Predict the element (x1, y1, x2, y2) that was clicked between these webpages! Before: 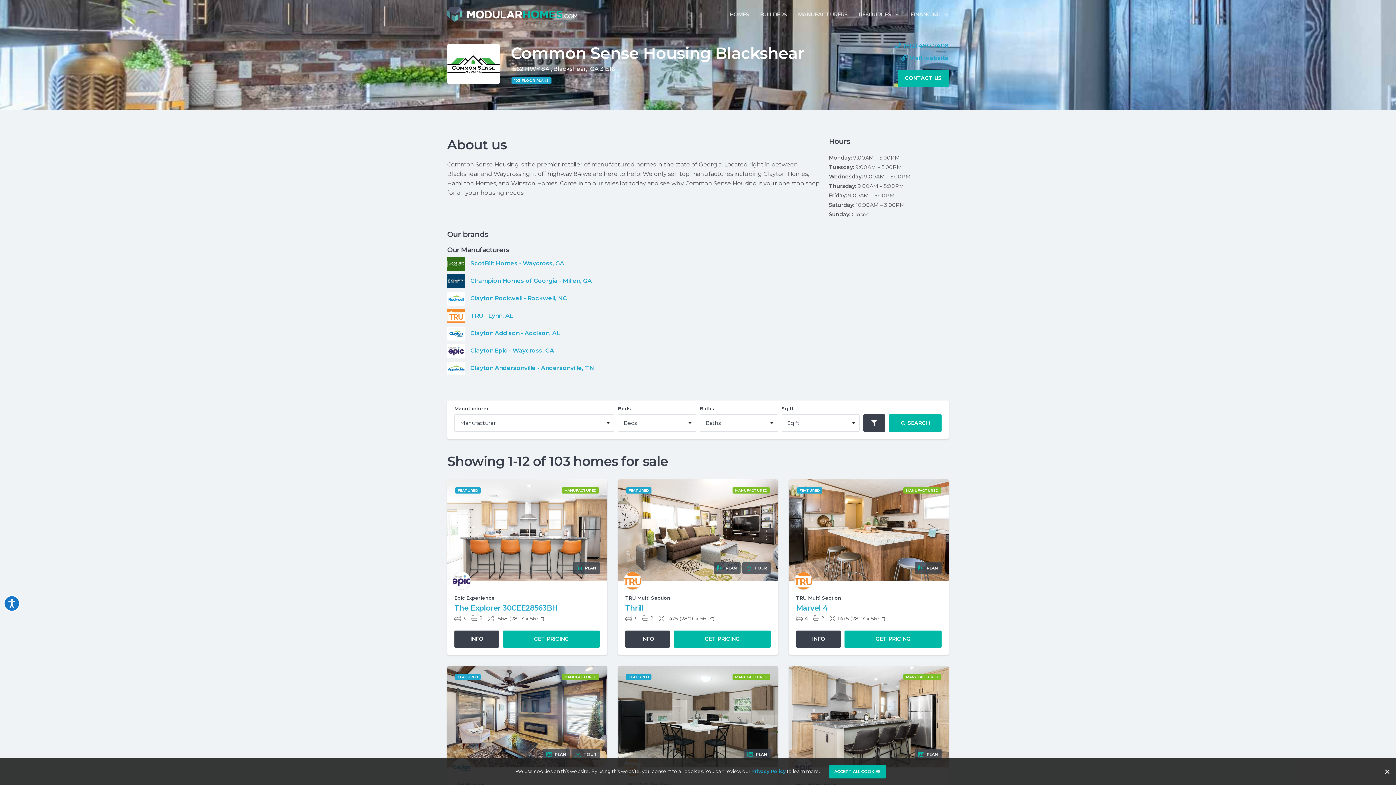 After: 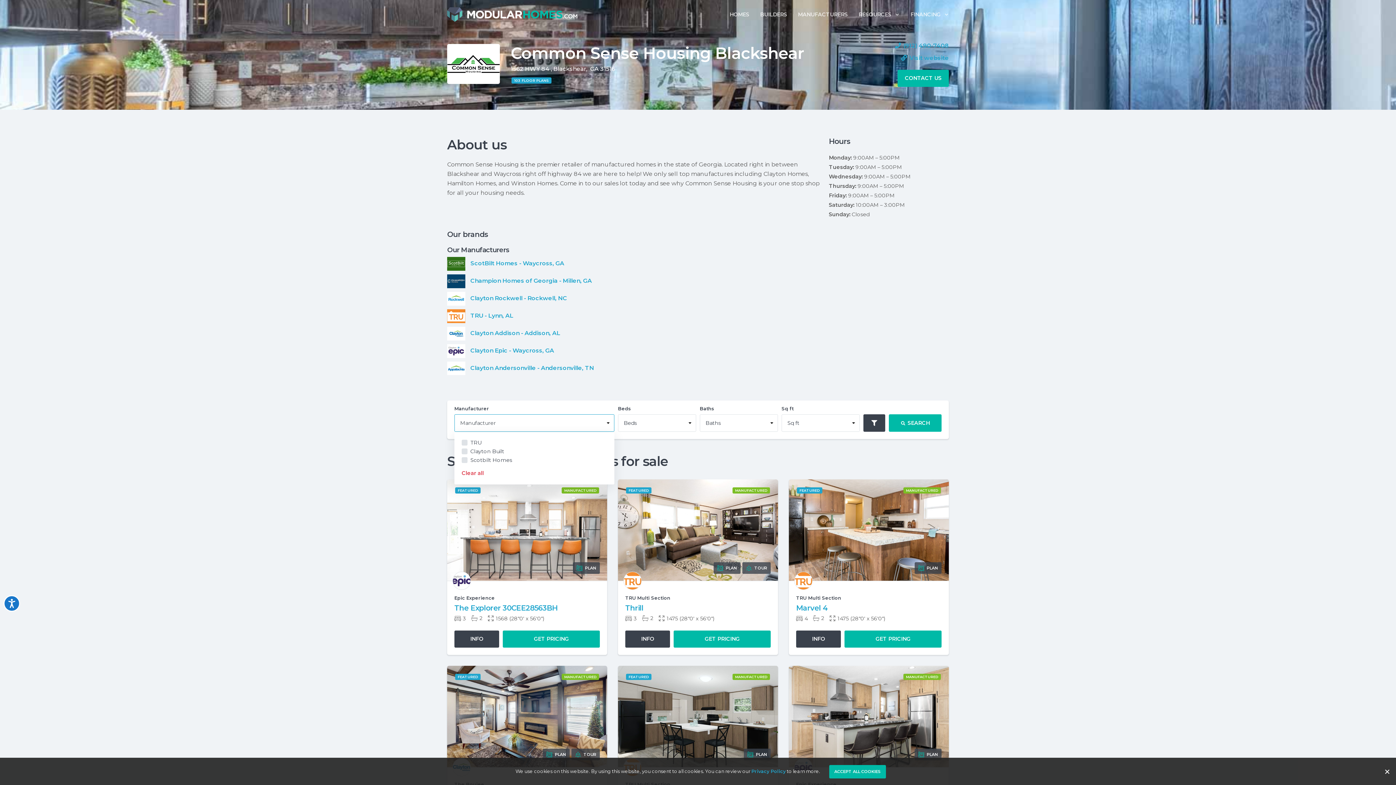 Action: bbox: (454, 414, 614, 432) label: Manufacturer